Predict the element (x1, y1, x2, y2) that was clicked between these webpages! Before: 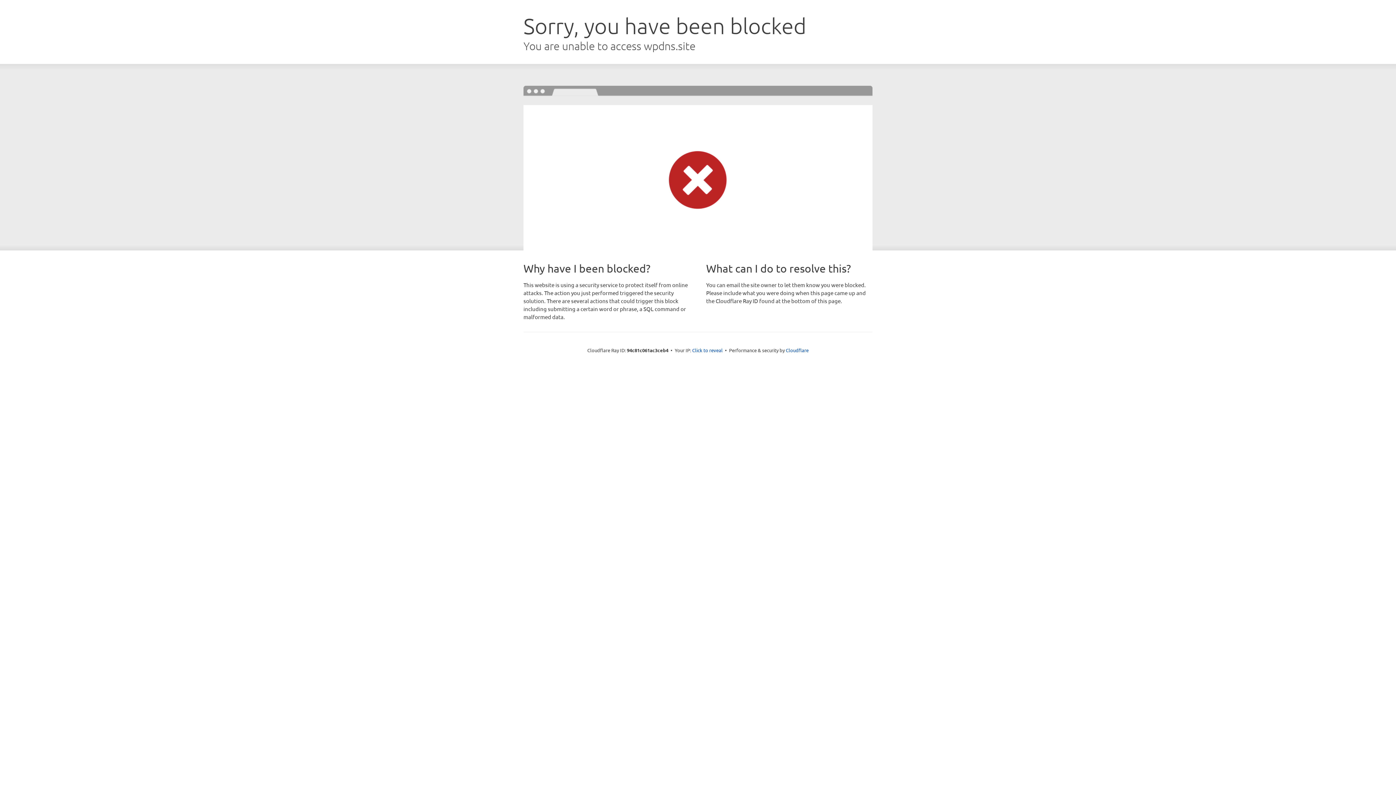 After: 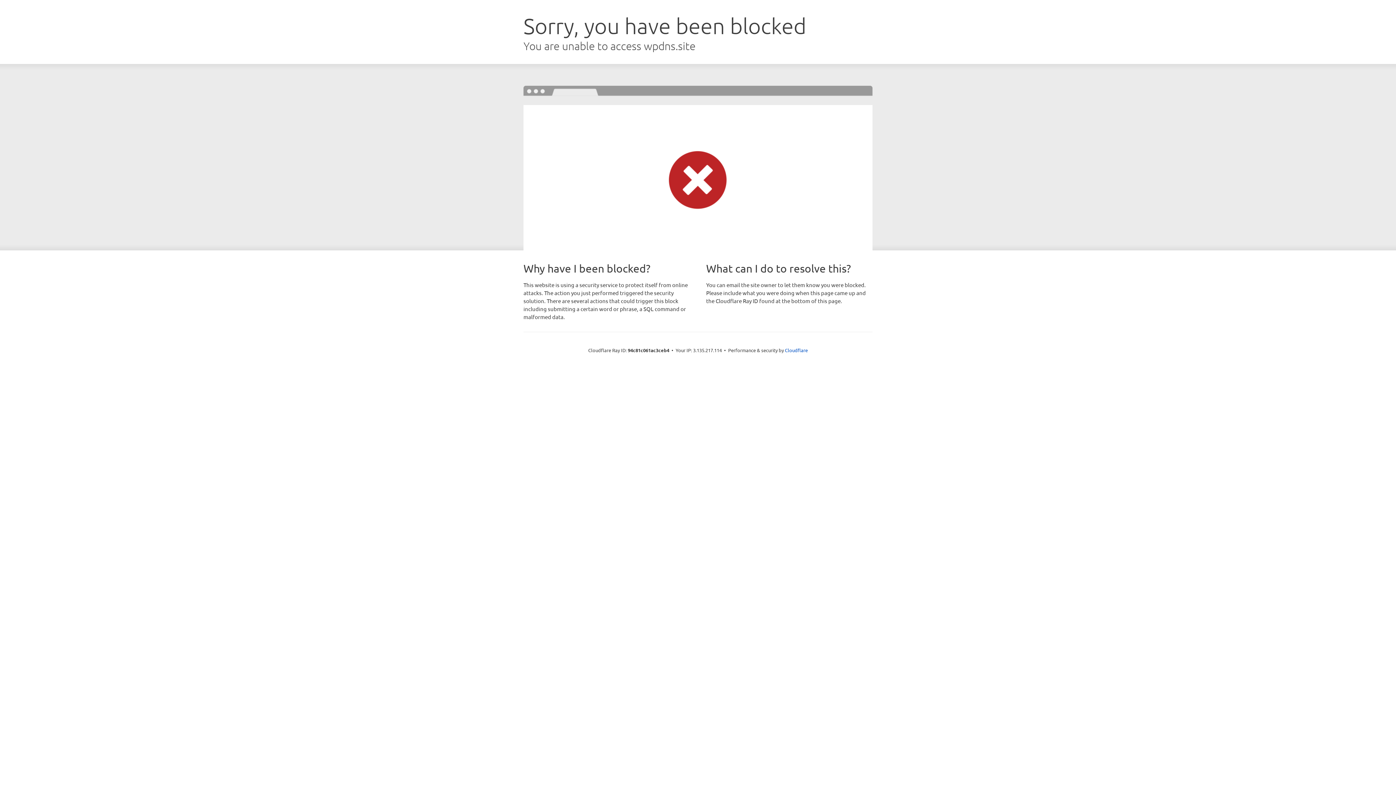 Action: label: Click to reveal bbox: (692, 346, 722, 353)